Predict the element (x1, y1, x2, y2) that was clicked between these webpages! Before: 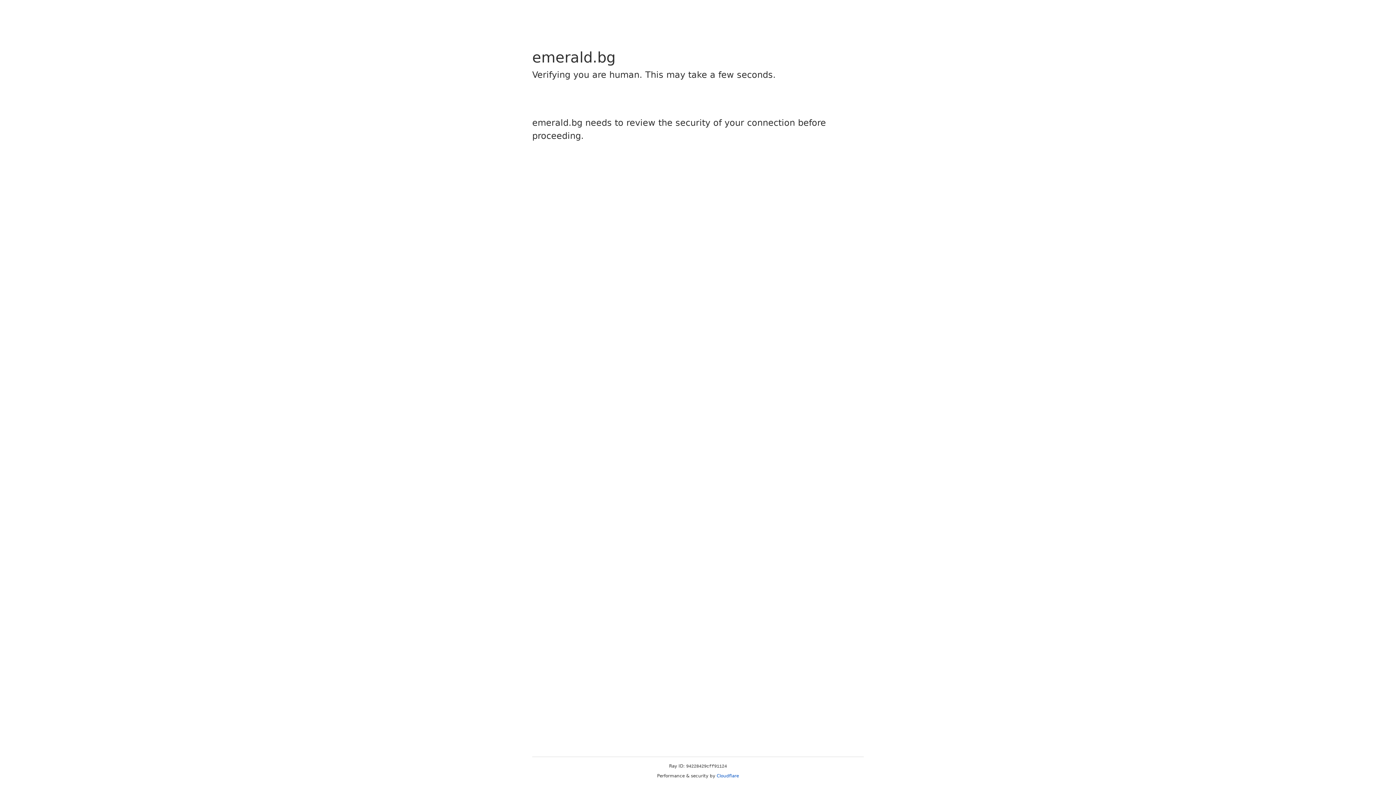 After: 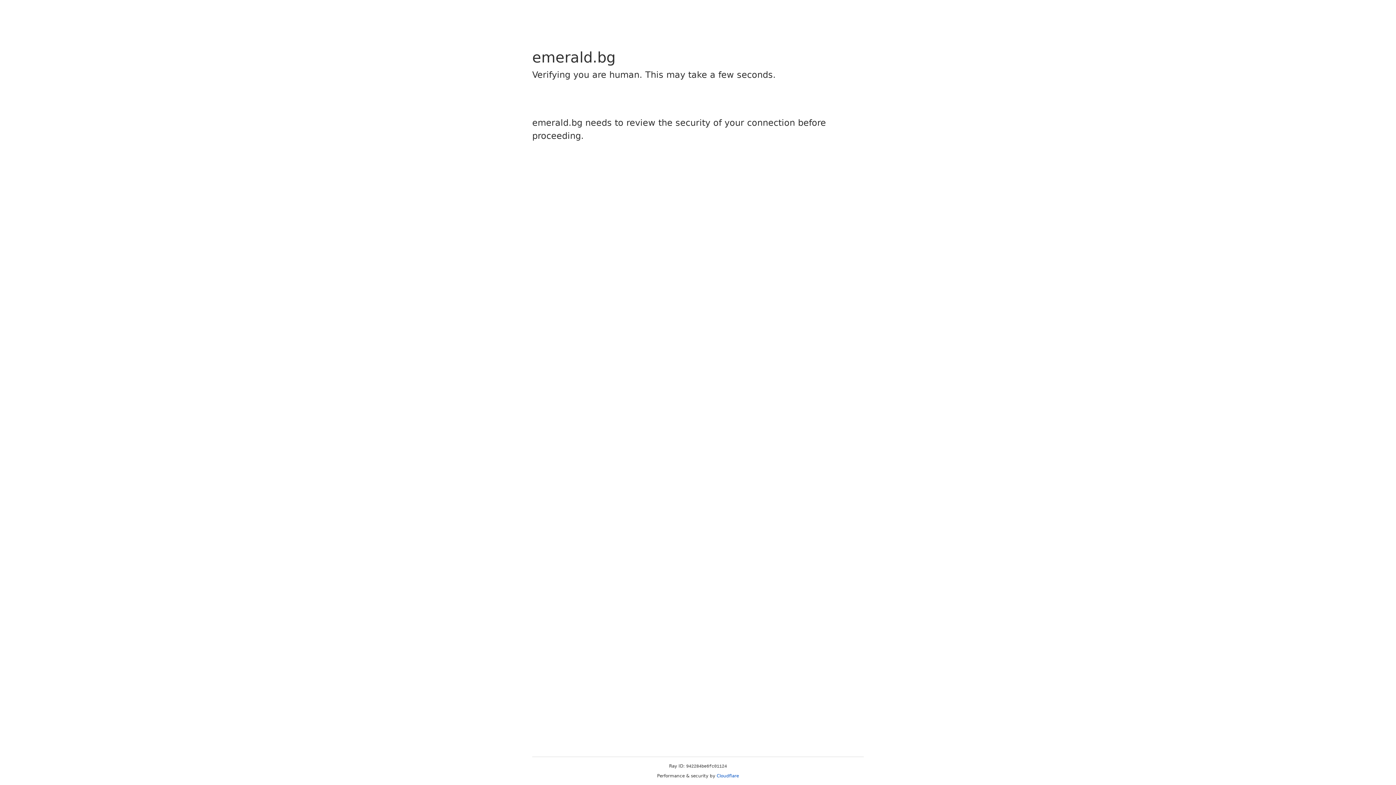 Action: label: Cloudflare bbox: (716, 773, 739, 778)